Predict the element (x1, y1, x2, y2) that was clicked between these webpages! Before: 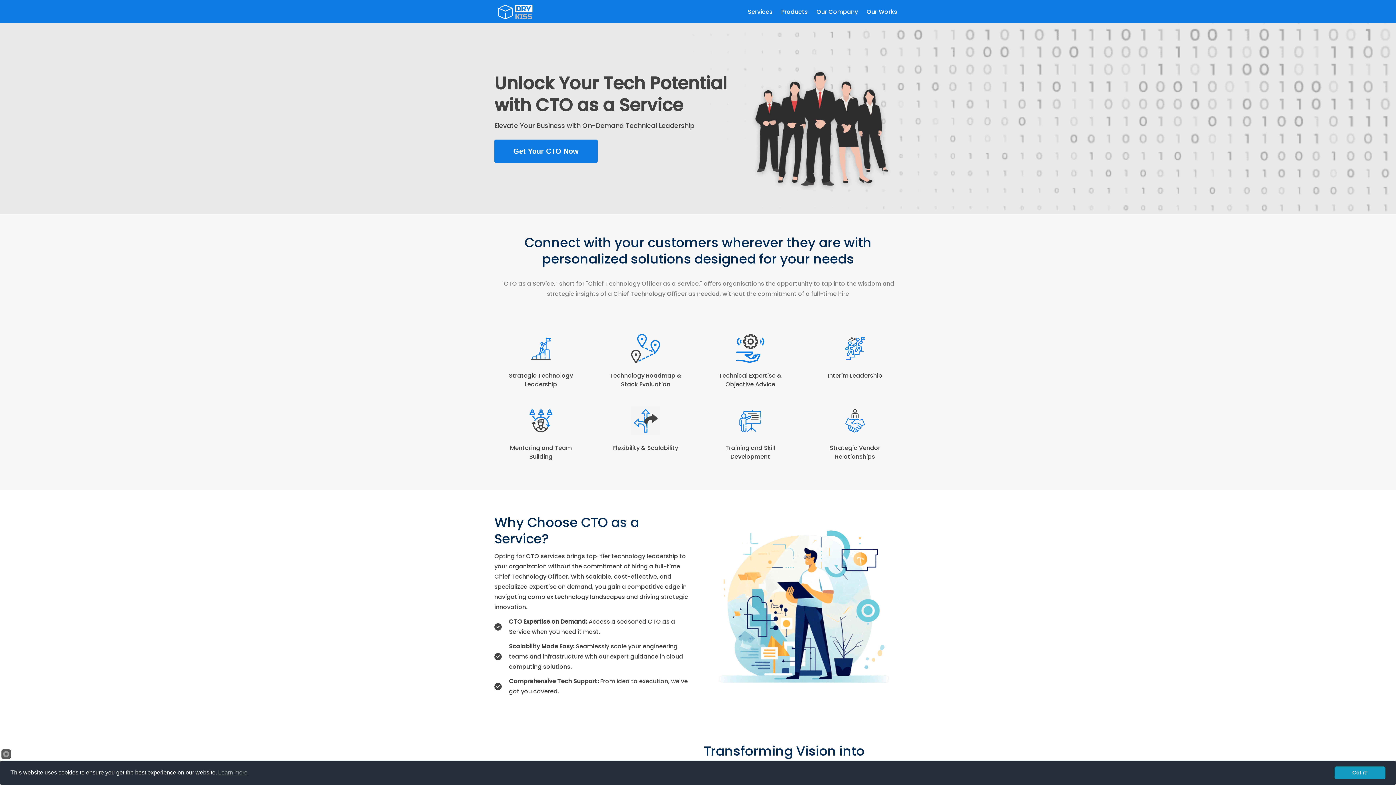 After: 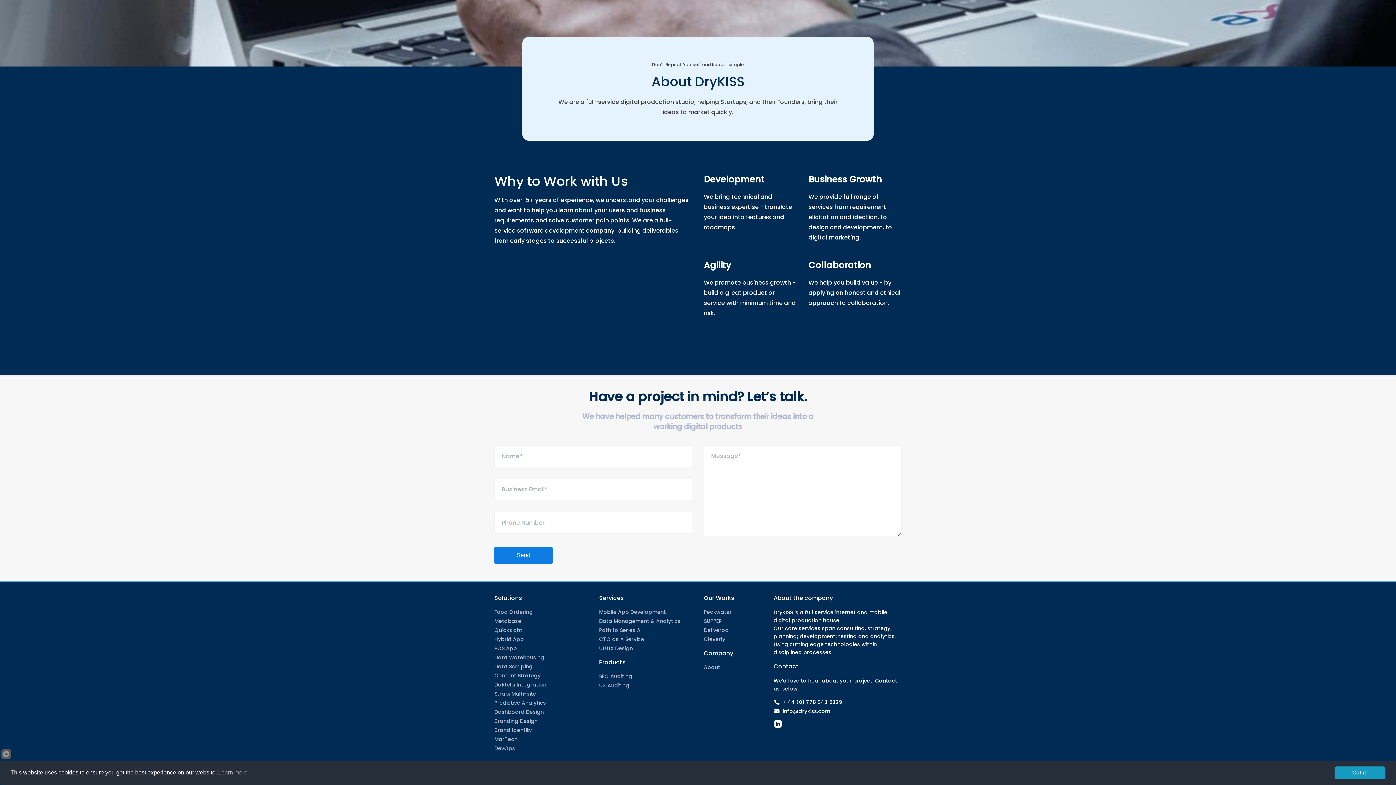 Action: label: Get Your CTO Now bbox: (494, 139, 597, 163)